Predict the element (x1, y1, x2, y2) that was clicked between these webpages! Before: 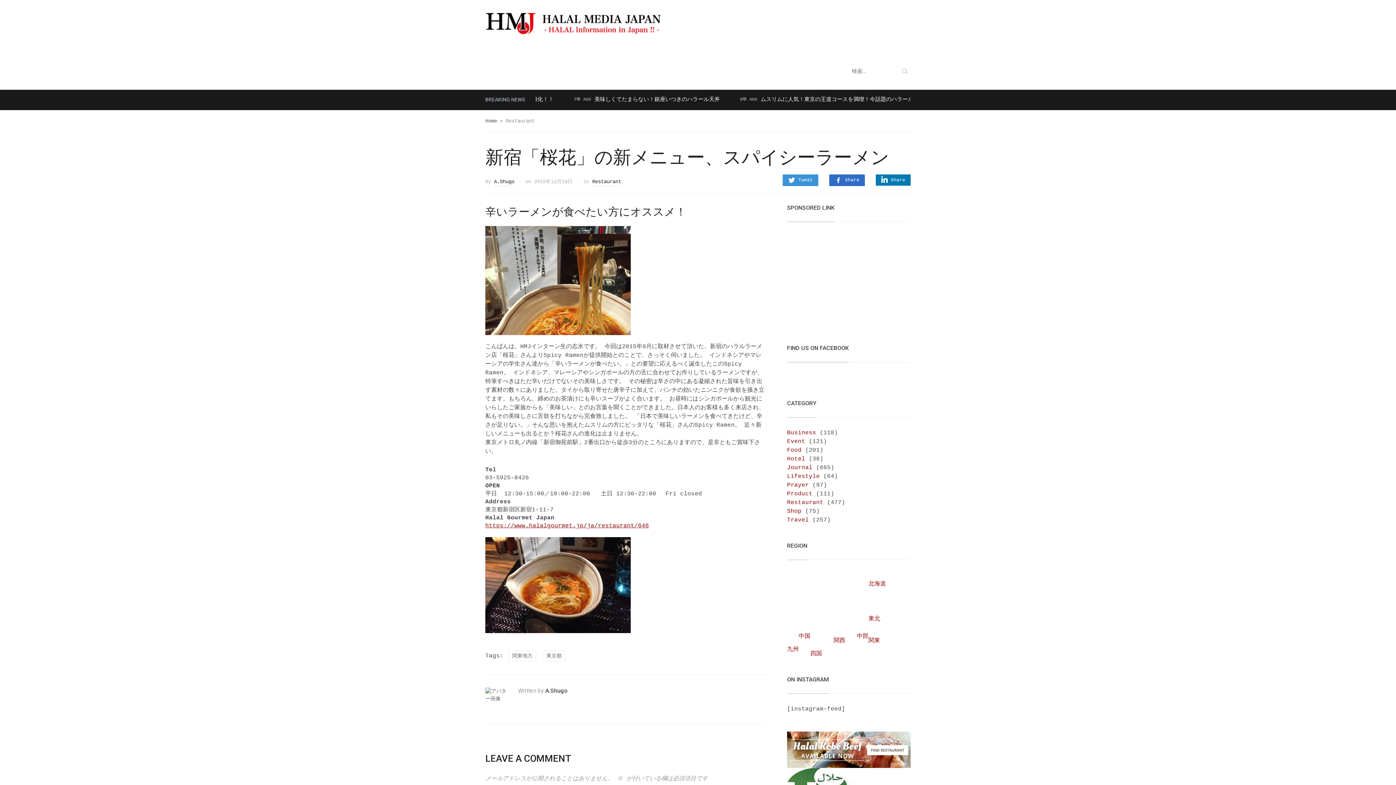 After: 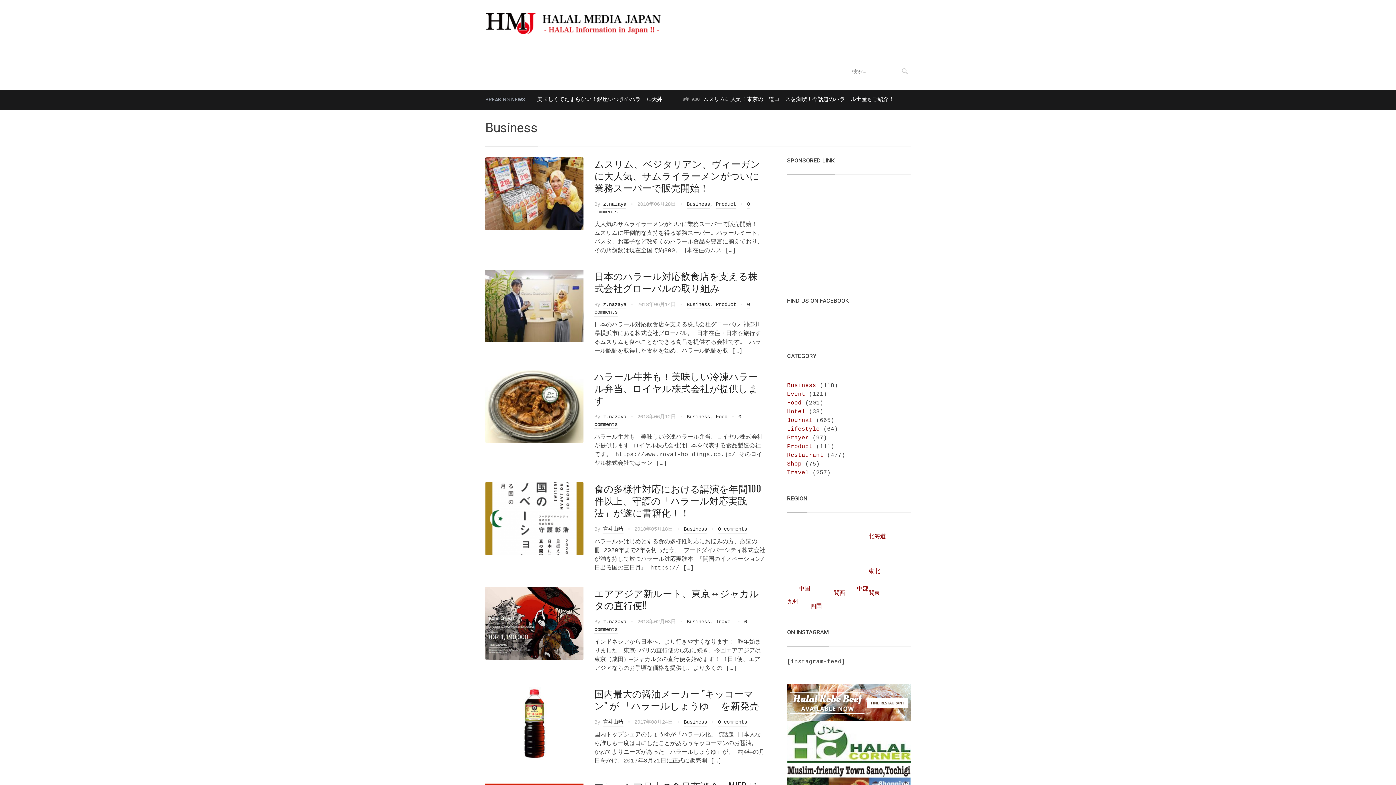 Action: label: Business bbox: (787, 429, 816, 436)